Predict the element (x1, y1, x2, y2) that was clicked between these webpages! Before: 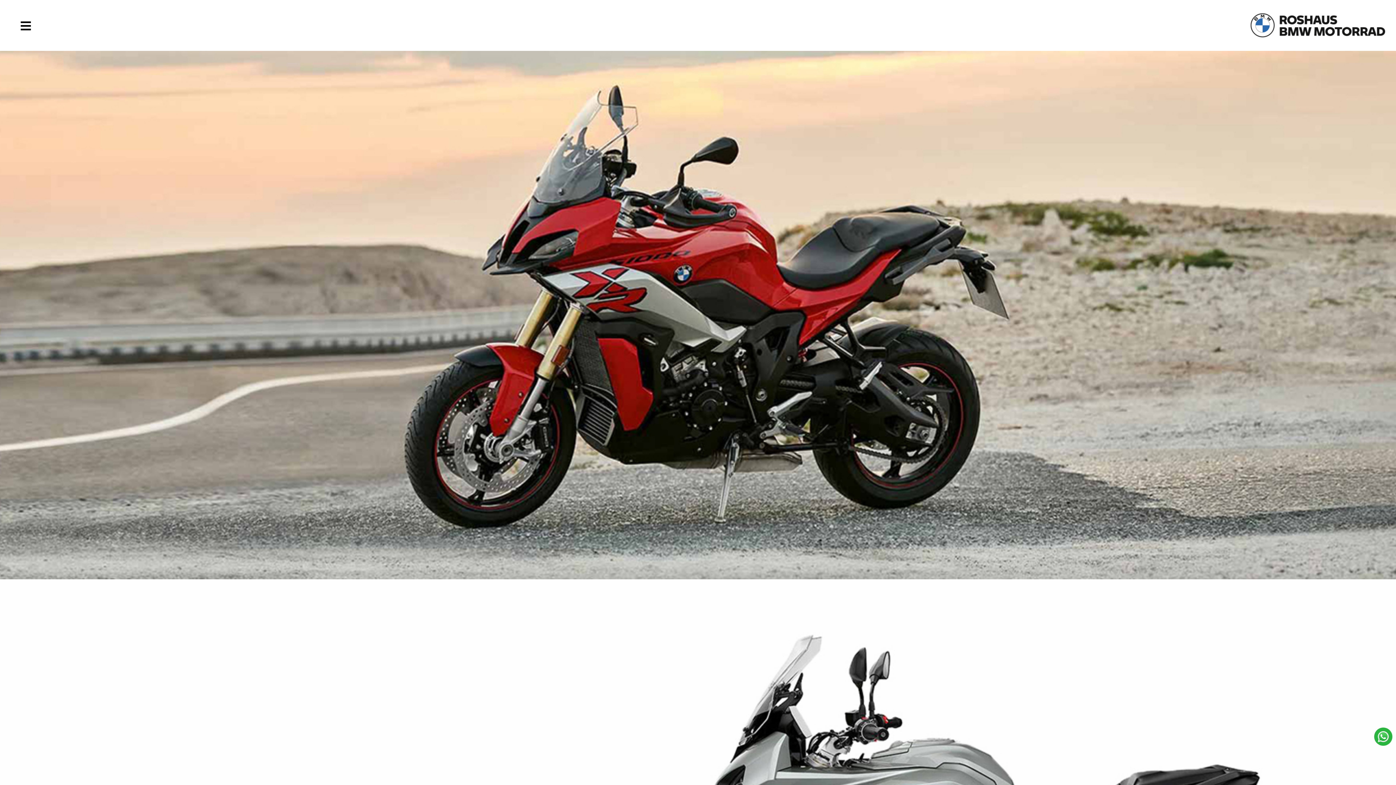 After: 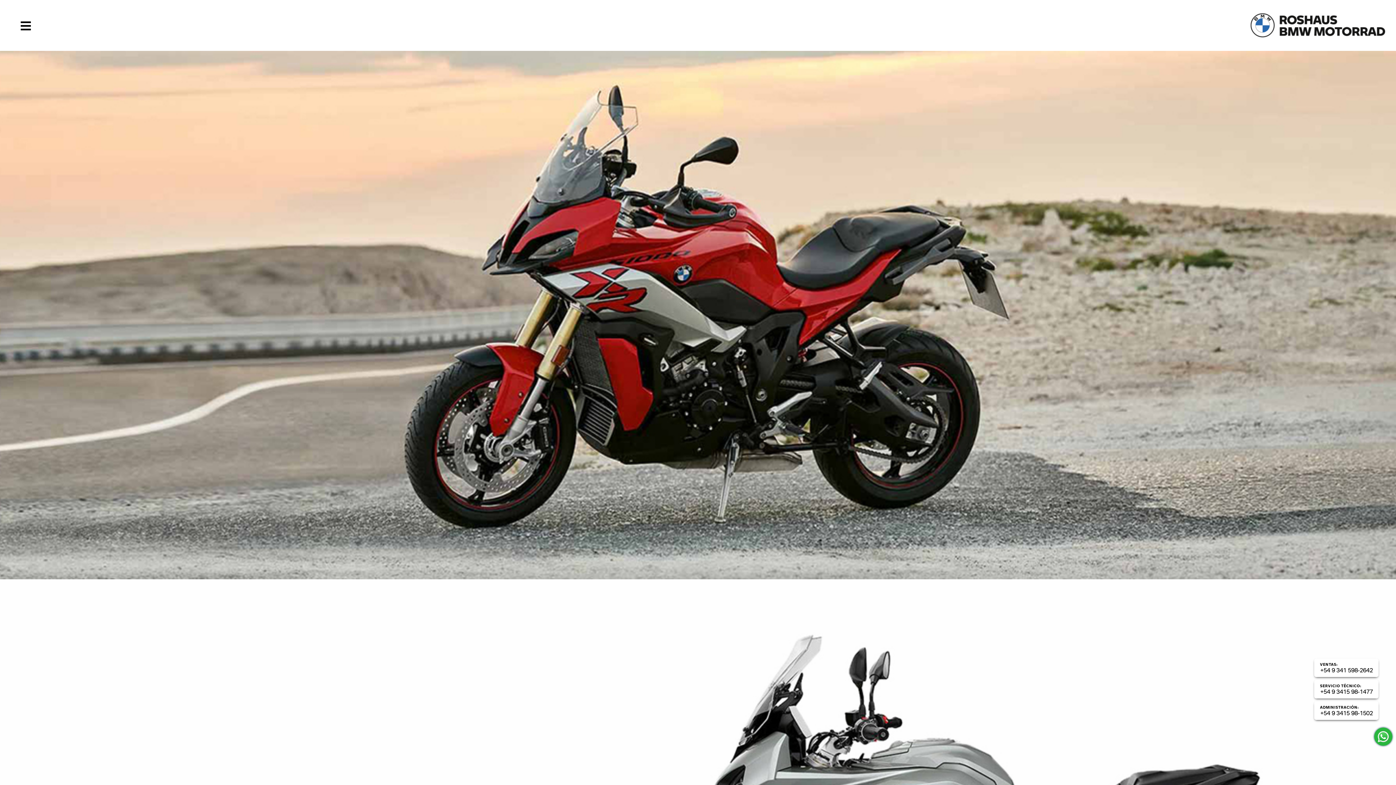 Action: bbox: (1374, 728, 1392, 746)